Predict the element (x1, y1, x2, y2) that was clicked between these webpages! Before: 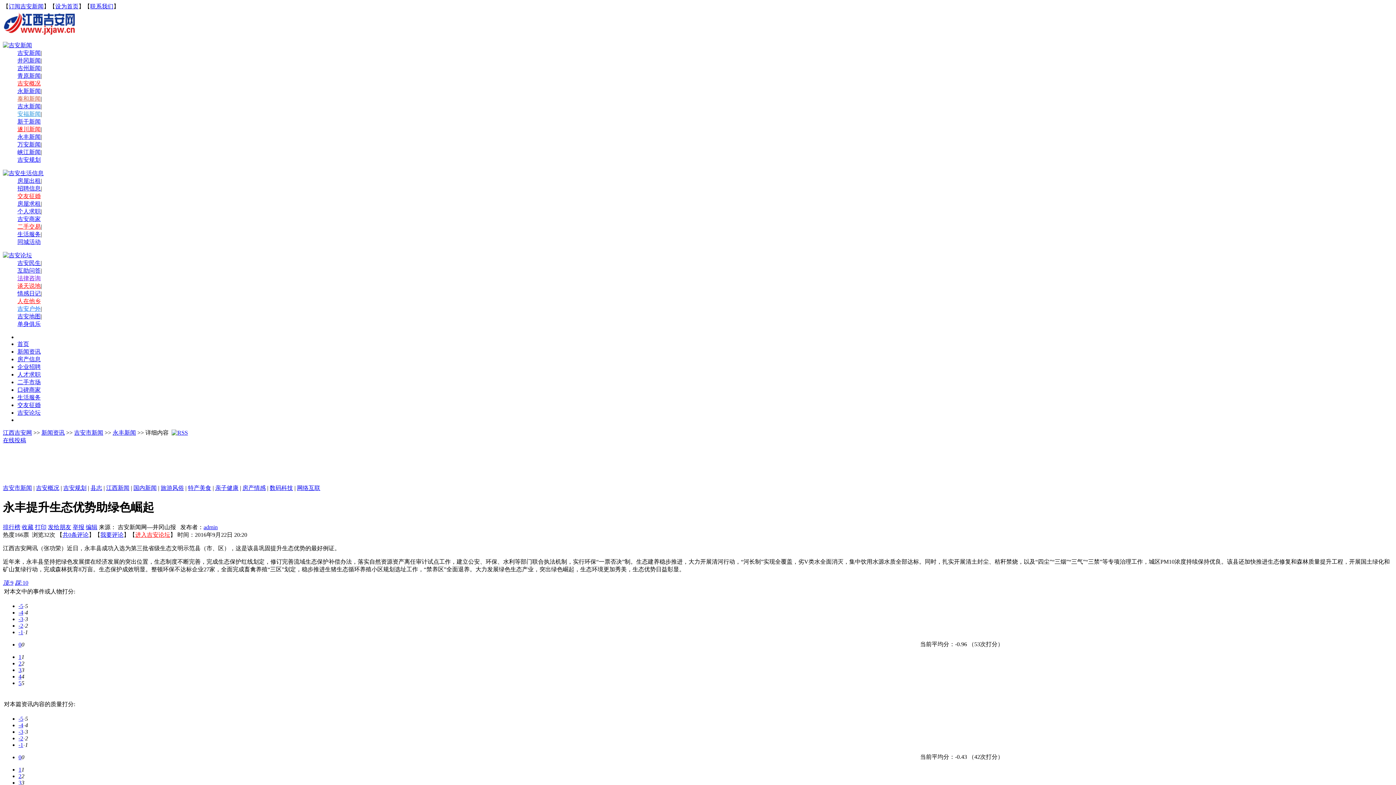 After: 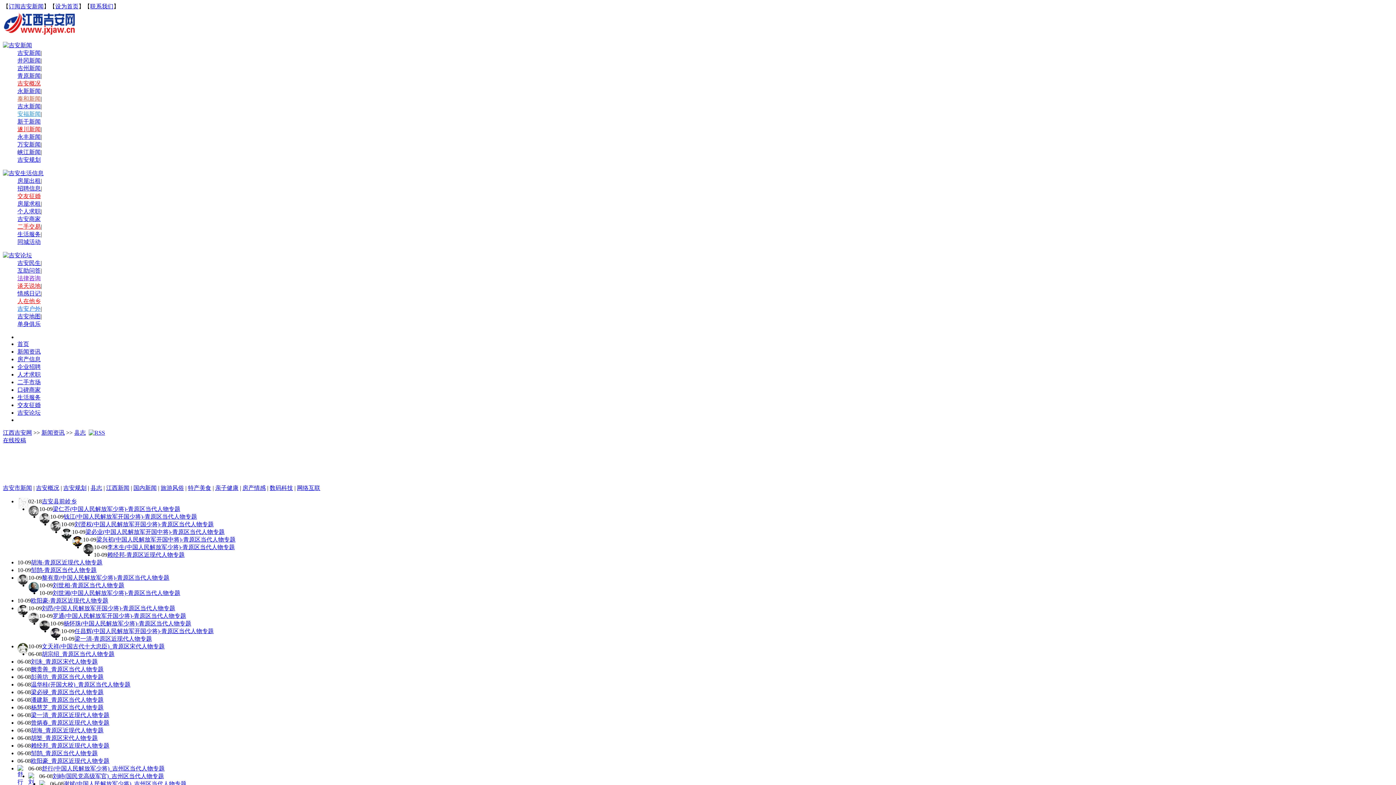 Action: bbox: (90, 485, 102, 491) label: 县志